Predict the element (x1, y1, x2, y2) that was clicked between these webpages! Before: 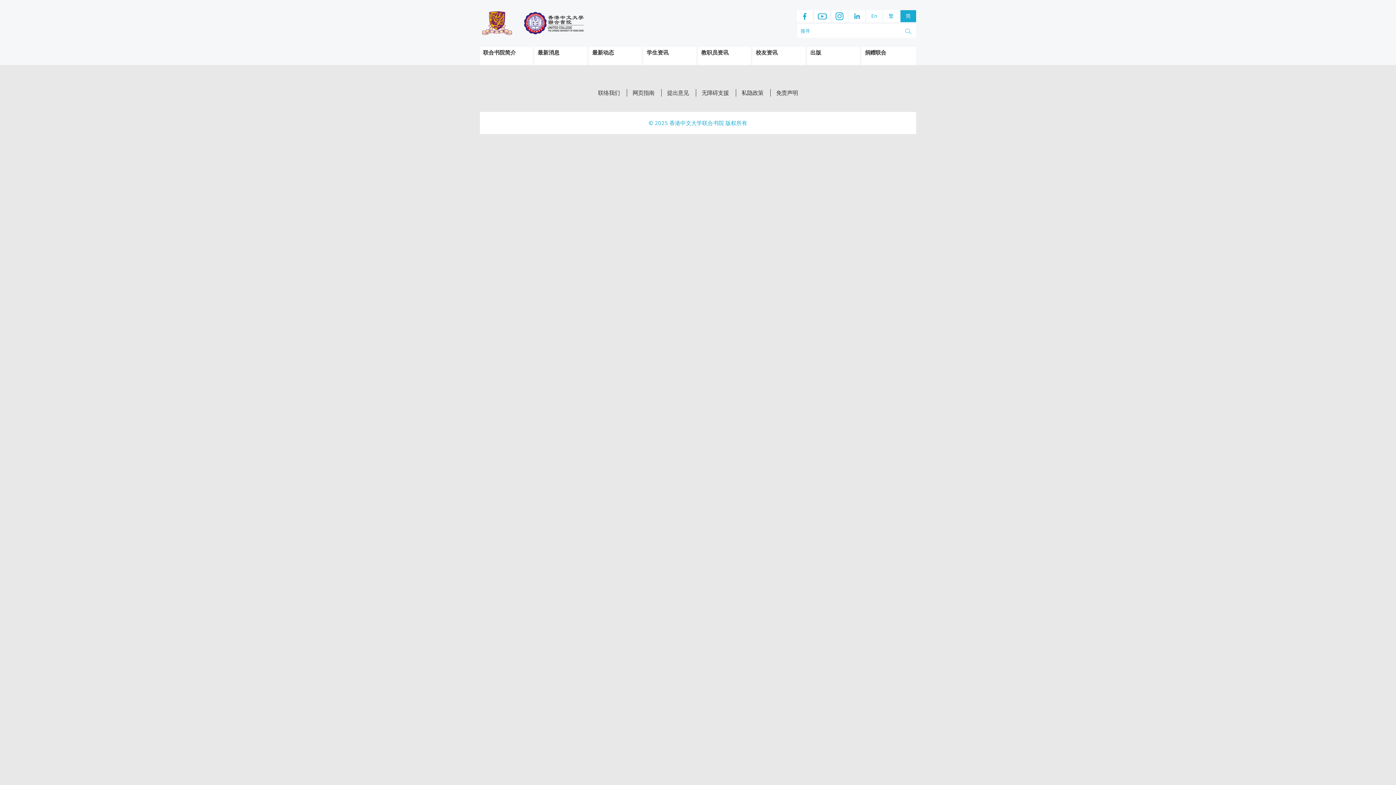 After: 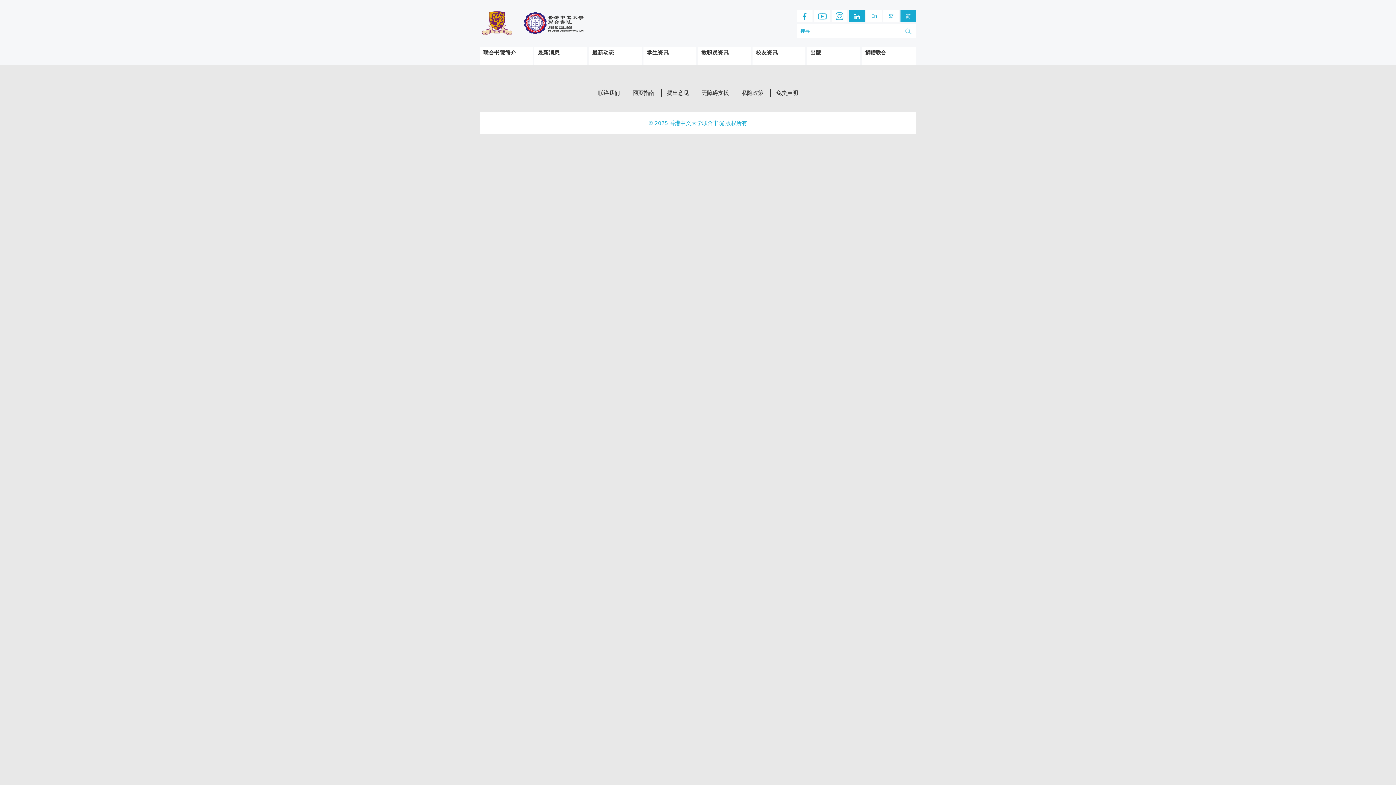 Action: bbox: (849, 10, 865, 22)